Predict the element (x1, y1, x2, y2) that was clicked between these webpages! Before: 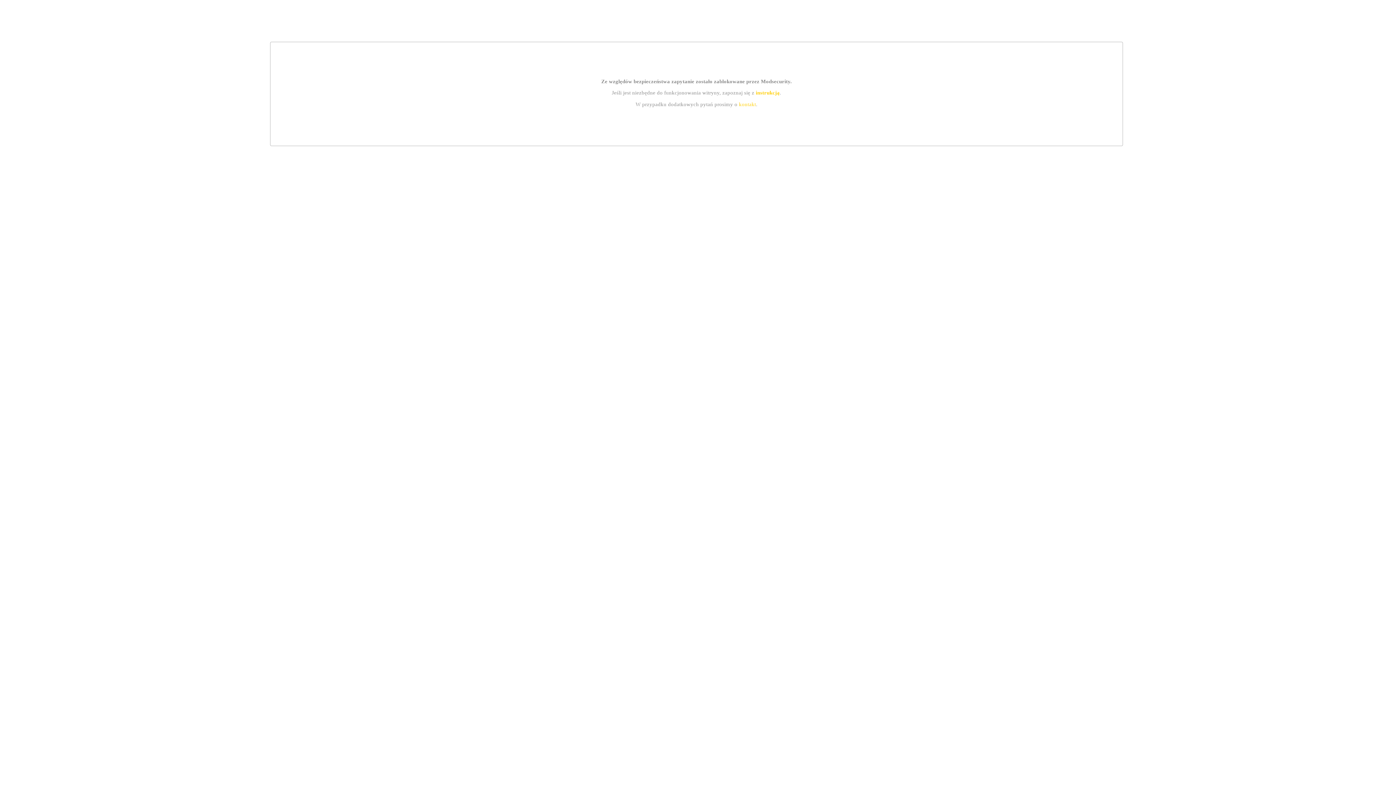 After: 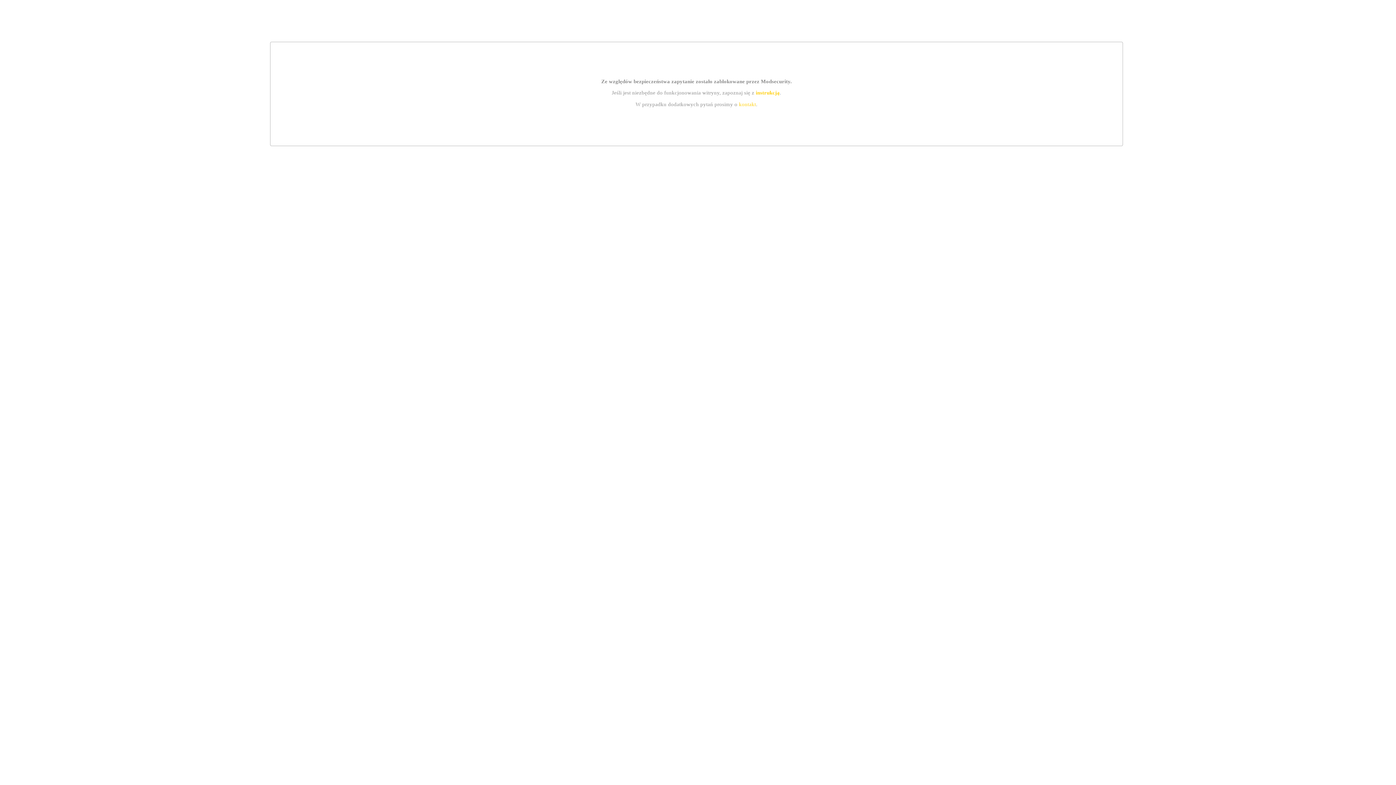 Action: label: kontakt bbox: (739, 101, 756, 107)